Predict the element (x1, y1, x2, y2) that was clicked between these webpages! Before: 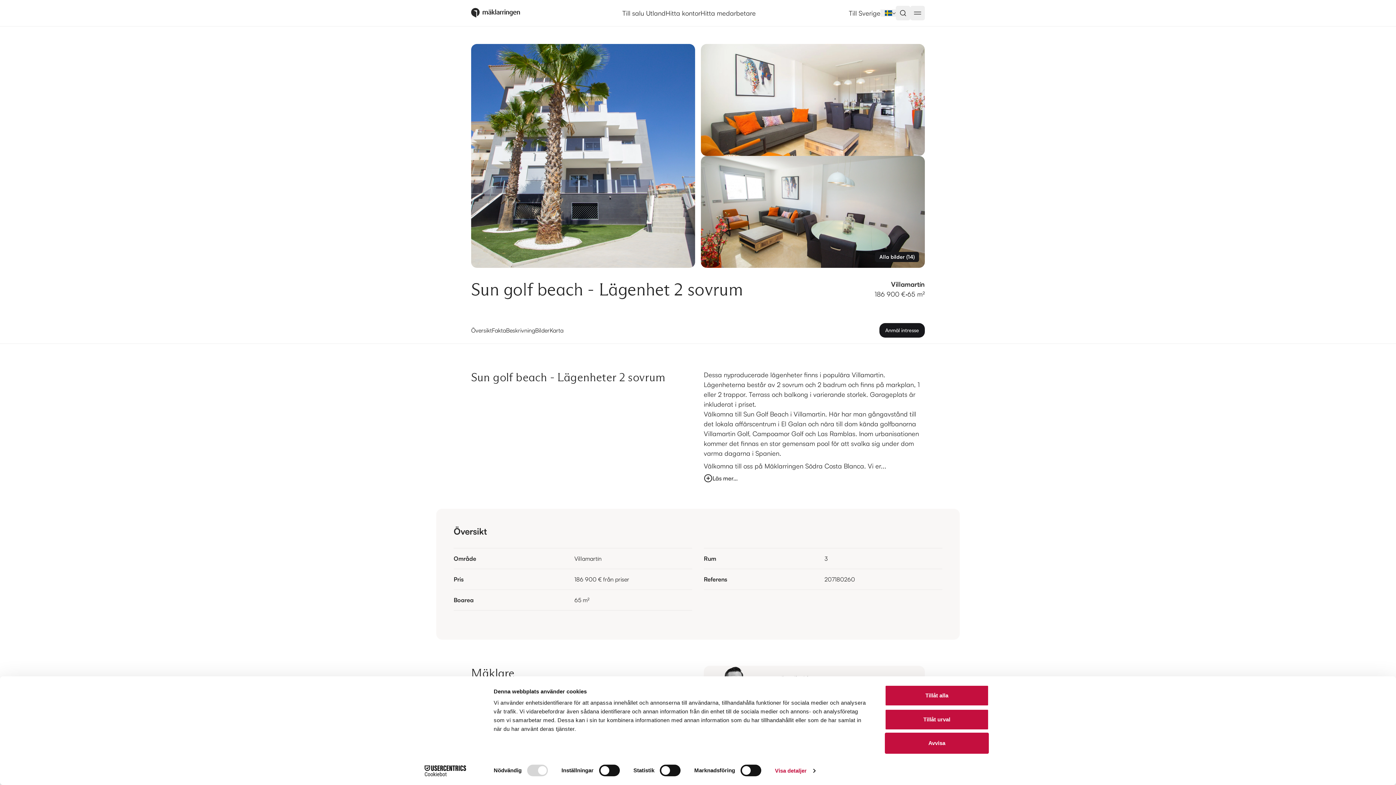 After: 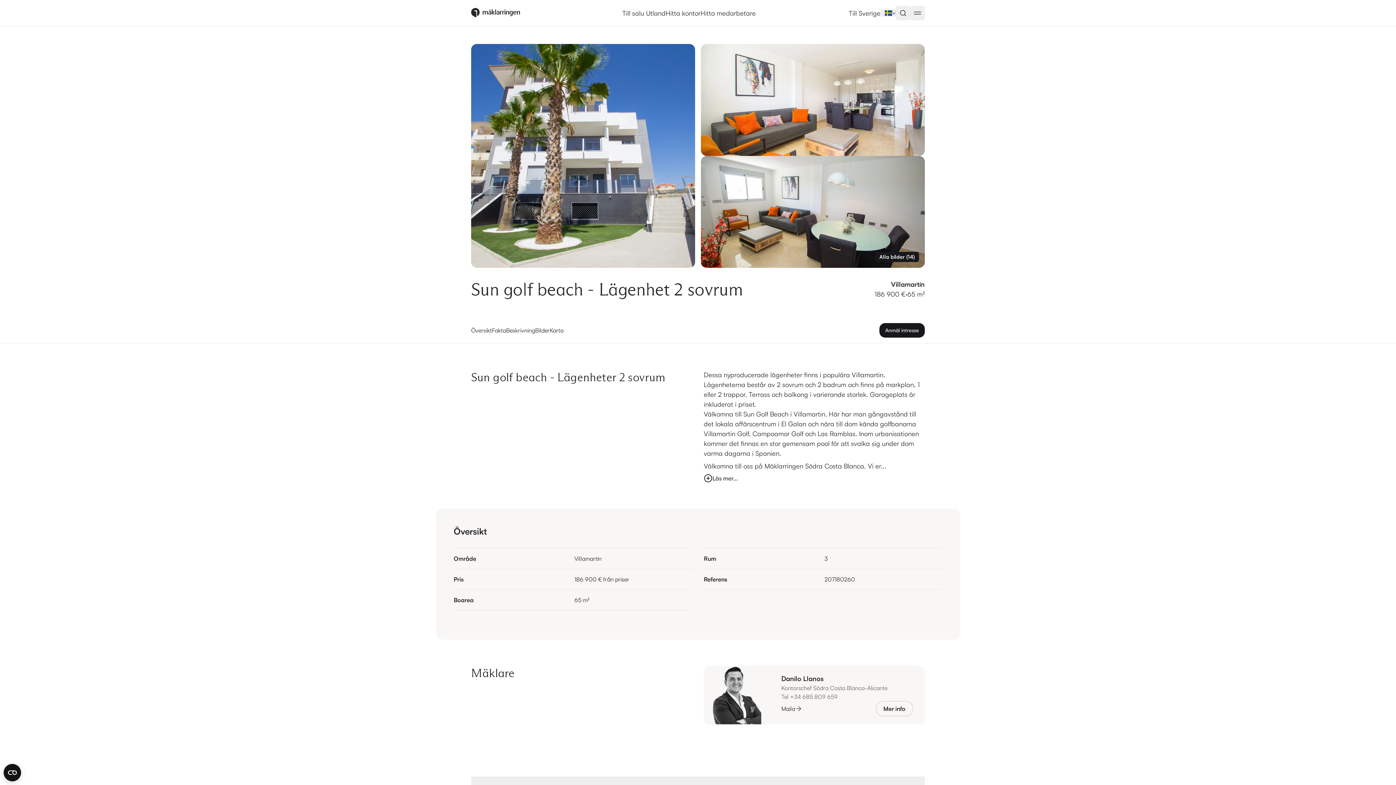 Action: label: Tillåt alla bbox: (885, 685, 989, 706)